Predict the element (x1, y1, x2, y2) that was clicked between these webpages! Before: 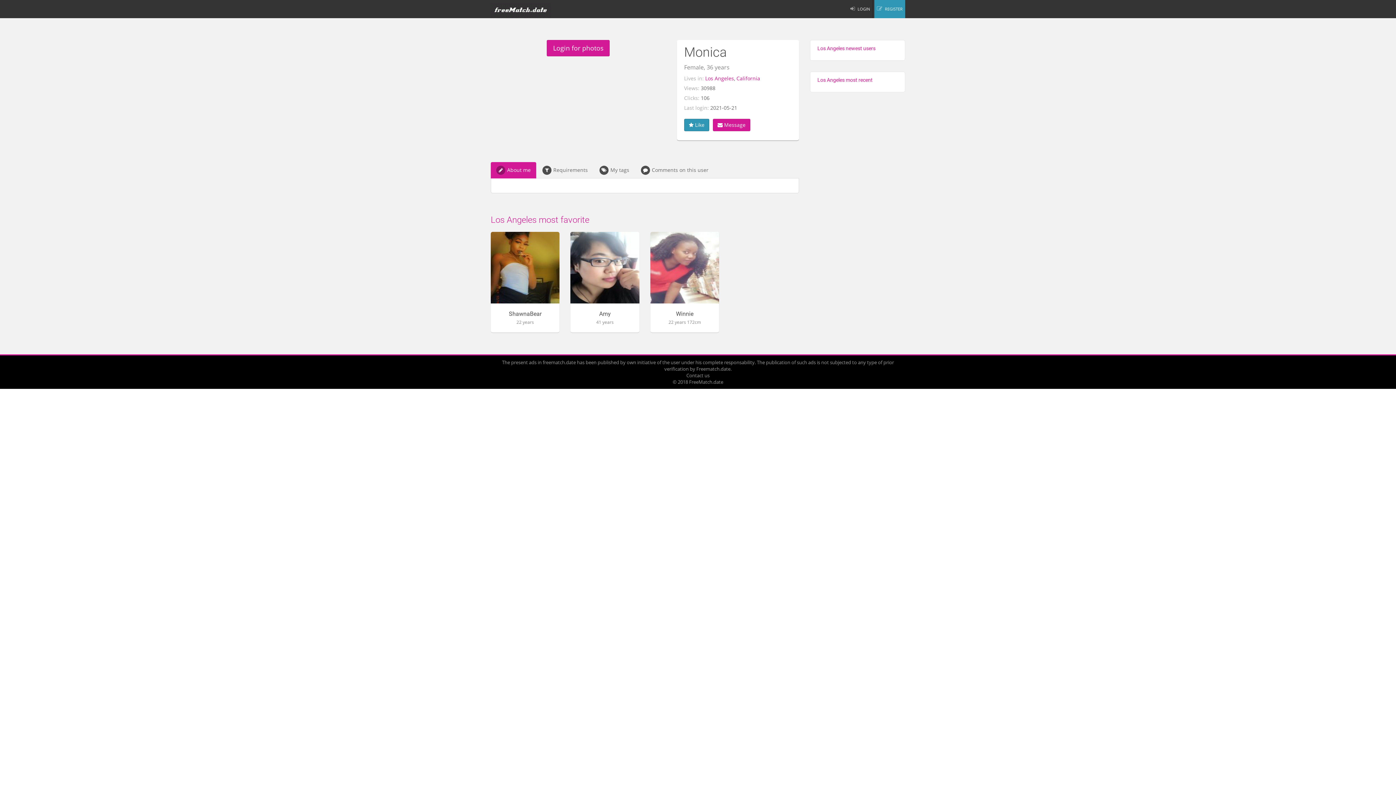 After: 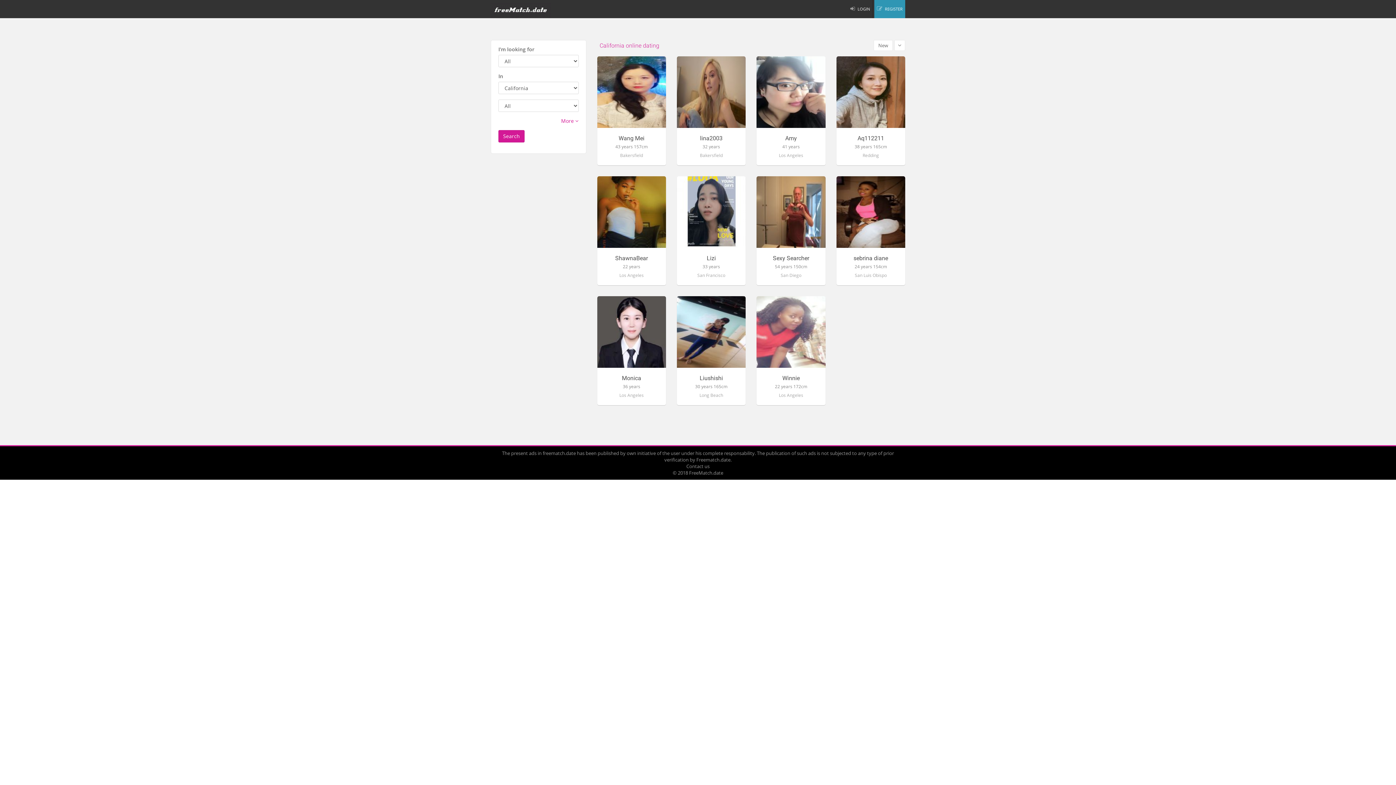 Action: bbox: (736, 74, 760, 81) label: California